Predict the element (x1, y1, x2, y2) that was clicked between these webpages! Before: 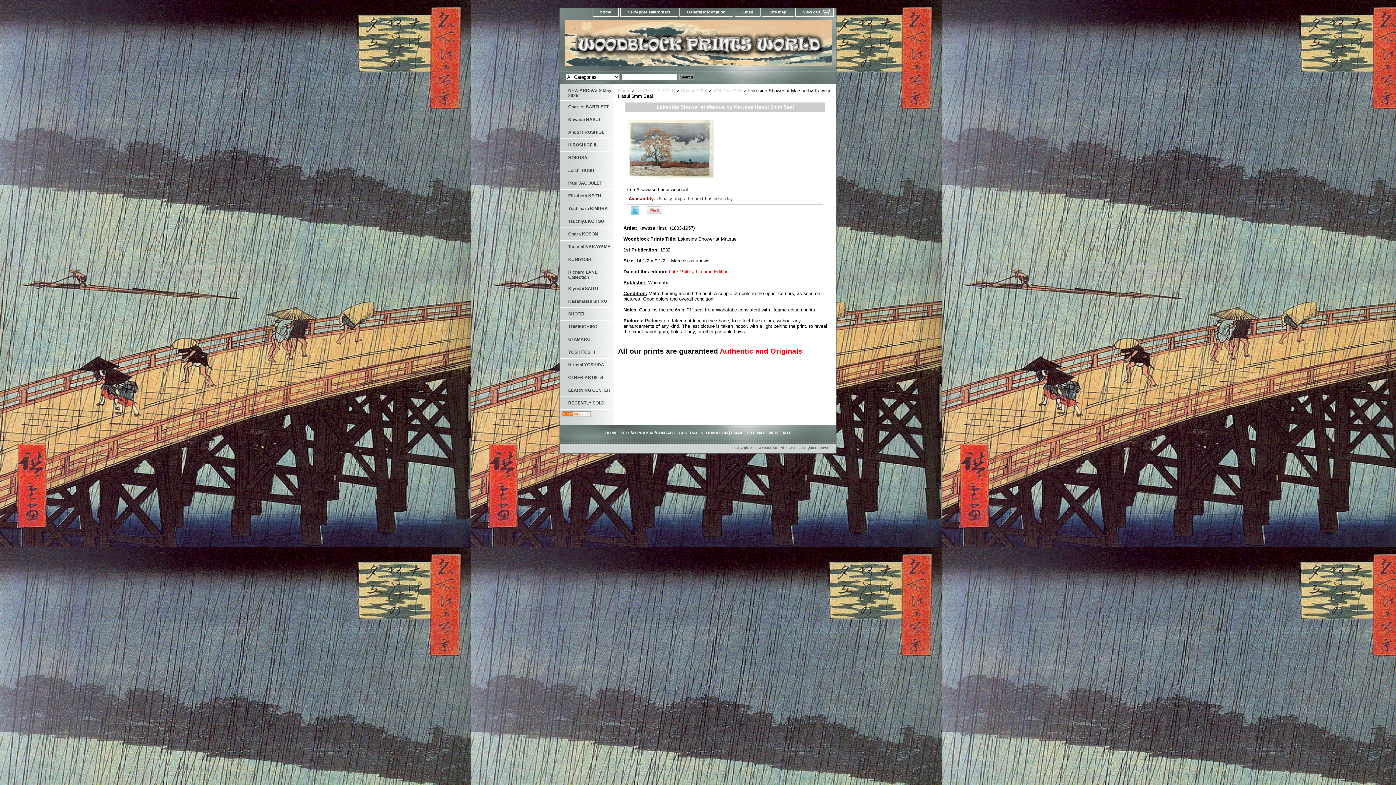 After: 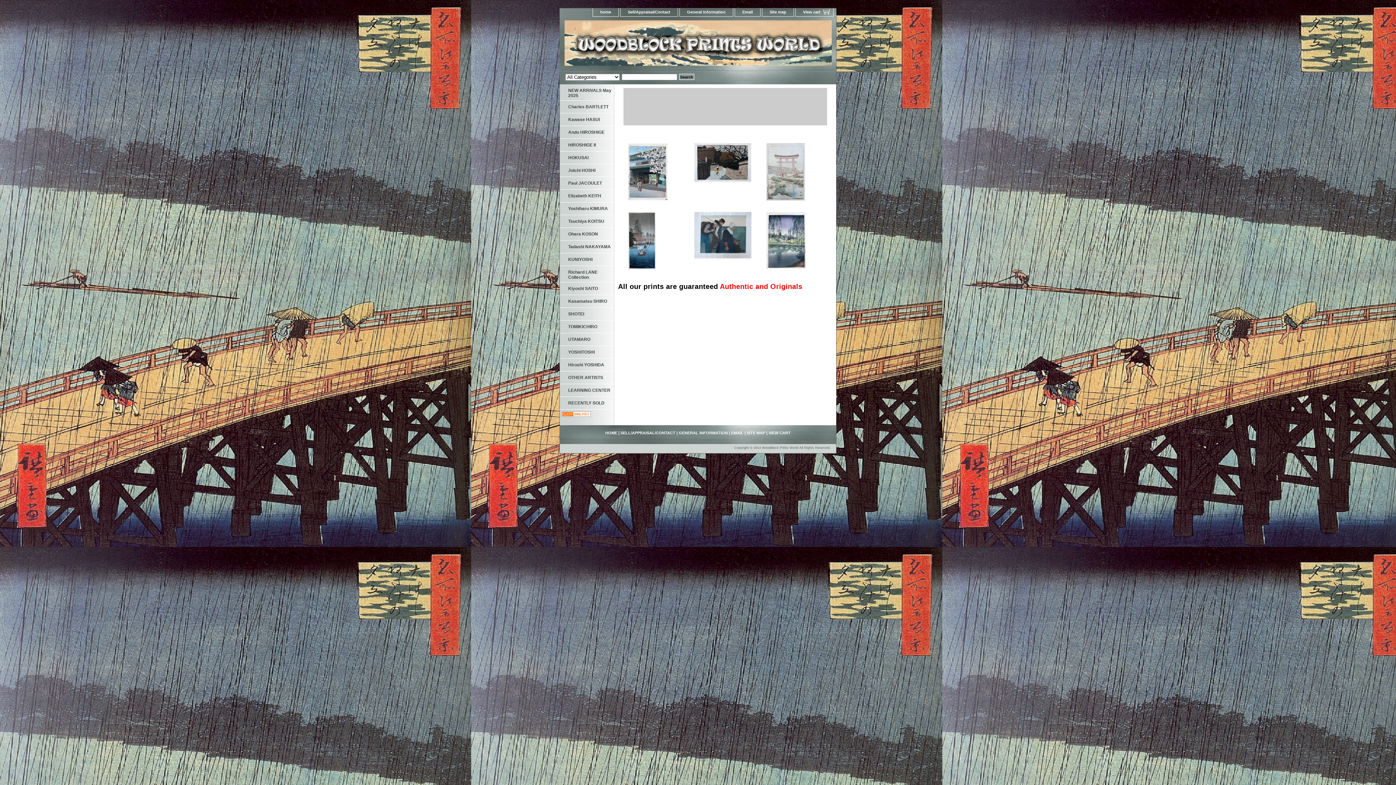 Action: bbox: (560, 20, 741, 70)